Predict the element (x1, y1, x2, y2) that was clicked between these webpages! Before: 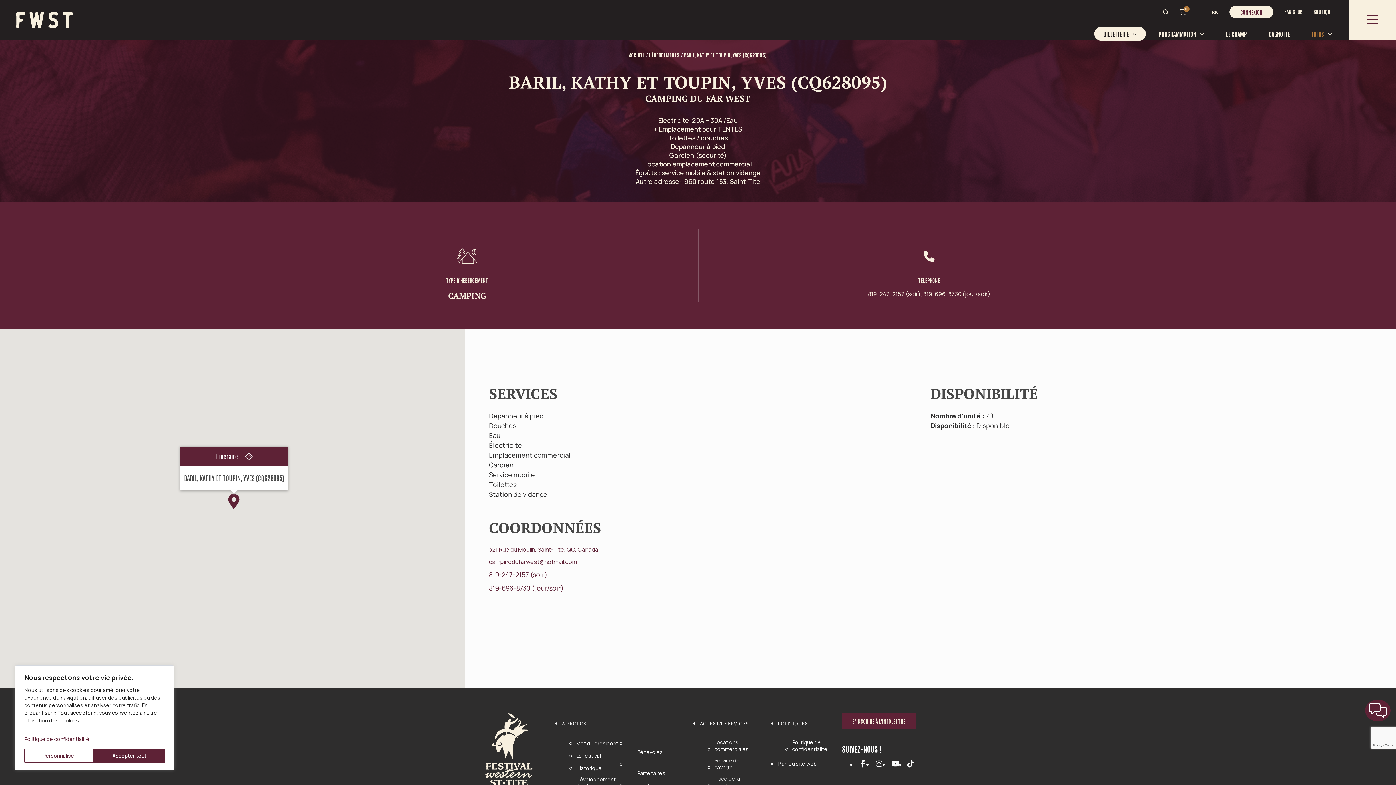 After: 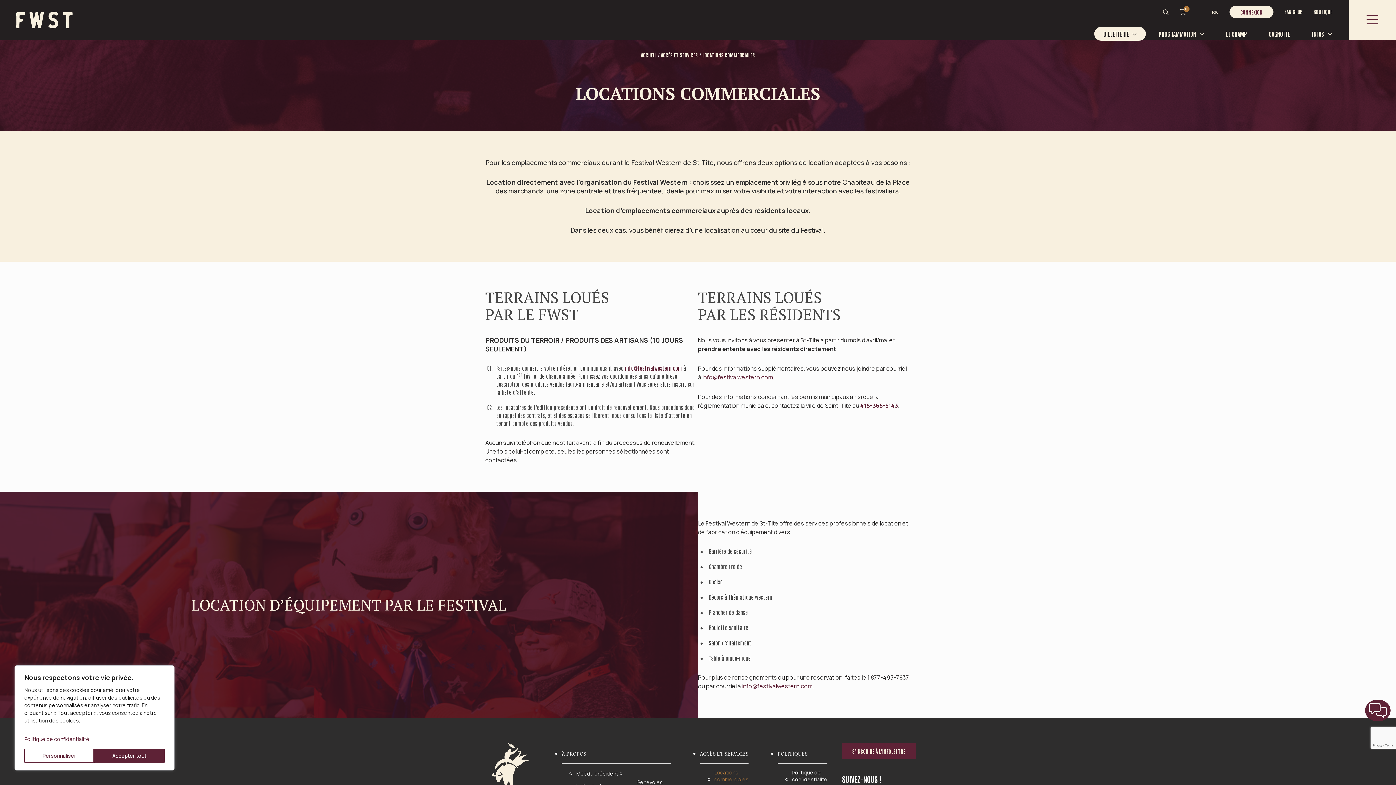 Action: label: Locations commerciales bbox: (714, 739, 748, 753)